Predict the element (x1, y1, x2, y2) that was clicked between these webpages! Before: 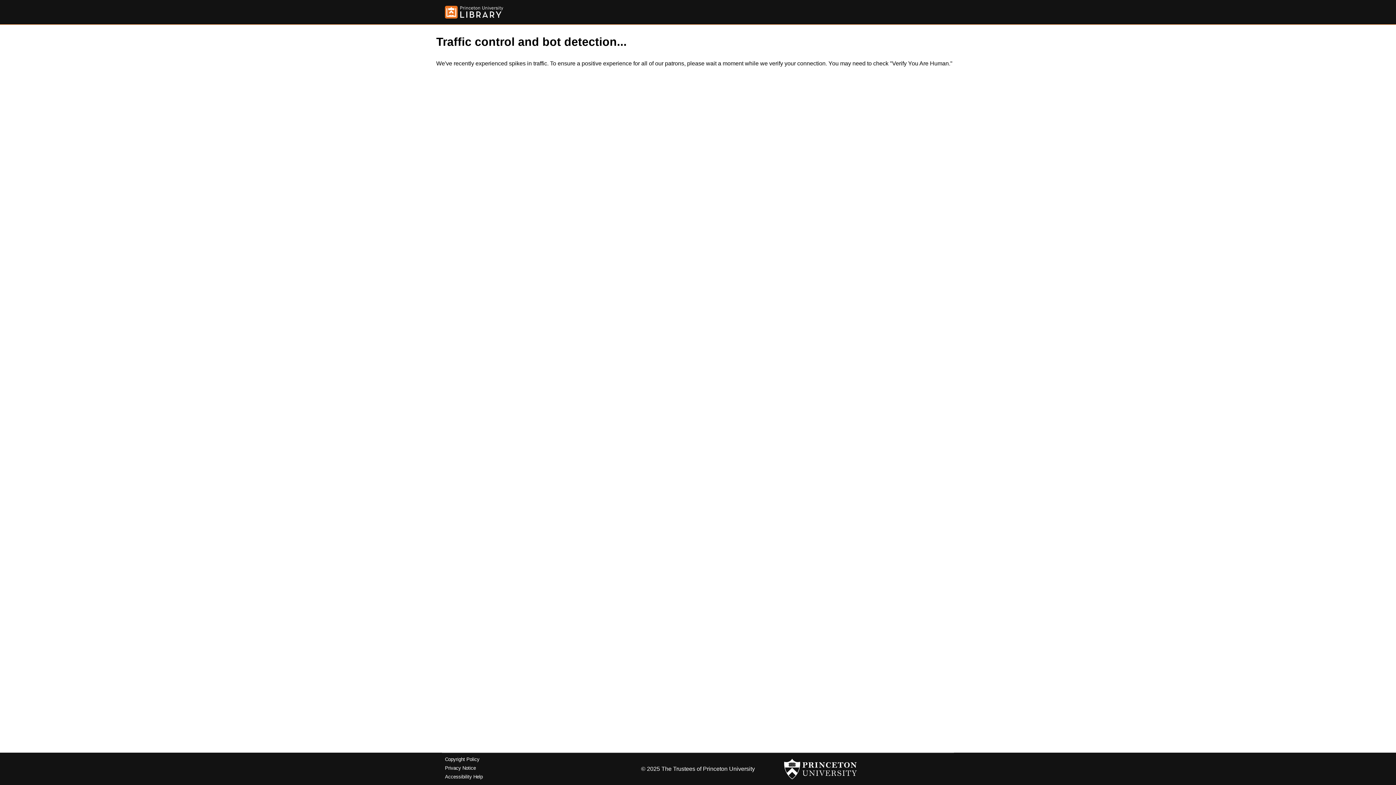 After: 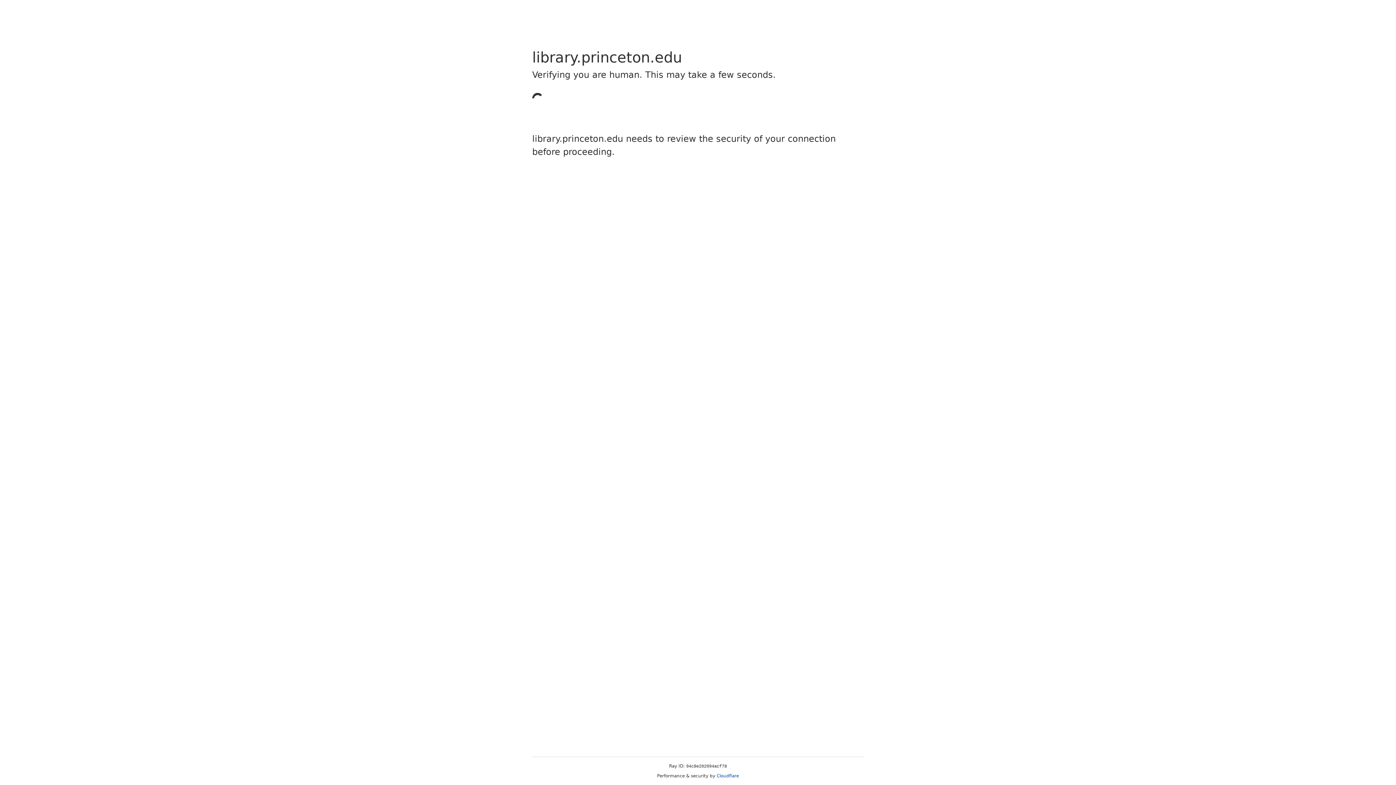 Action: label: Copyright Policy bbox: (445, 757, 479, 762)